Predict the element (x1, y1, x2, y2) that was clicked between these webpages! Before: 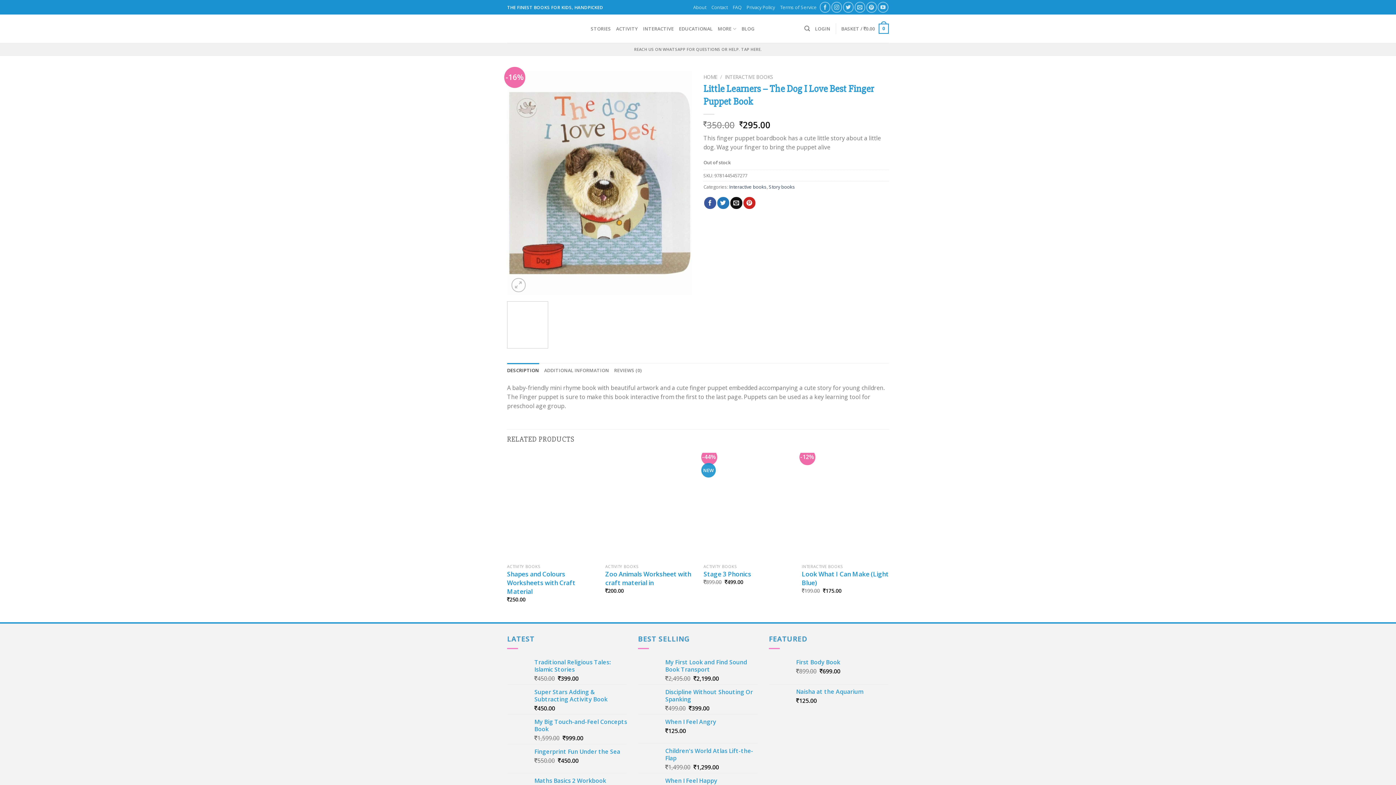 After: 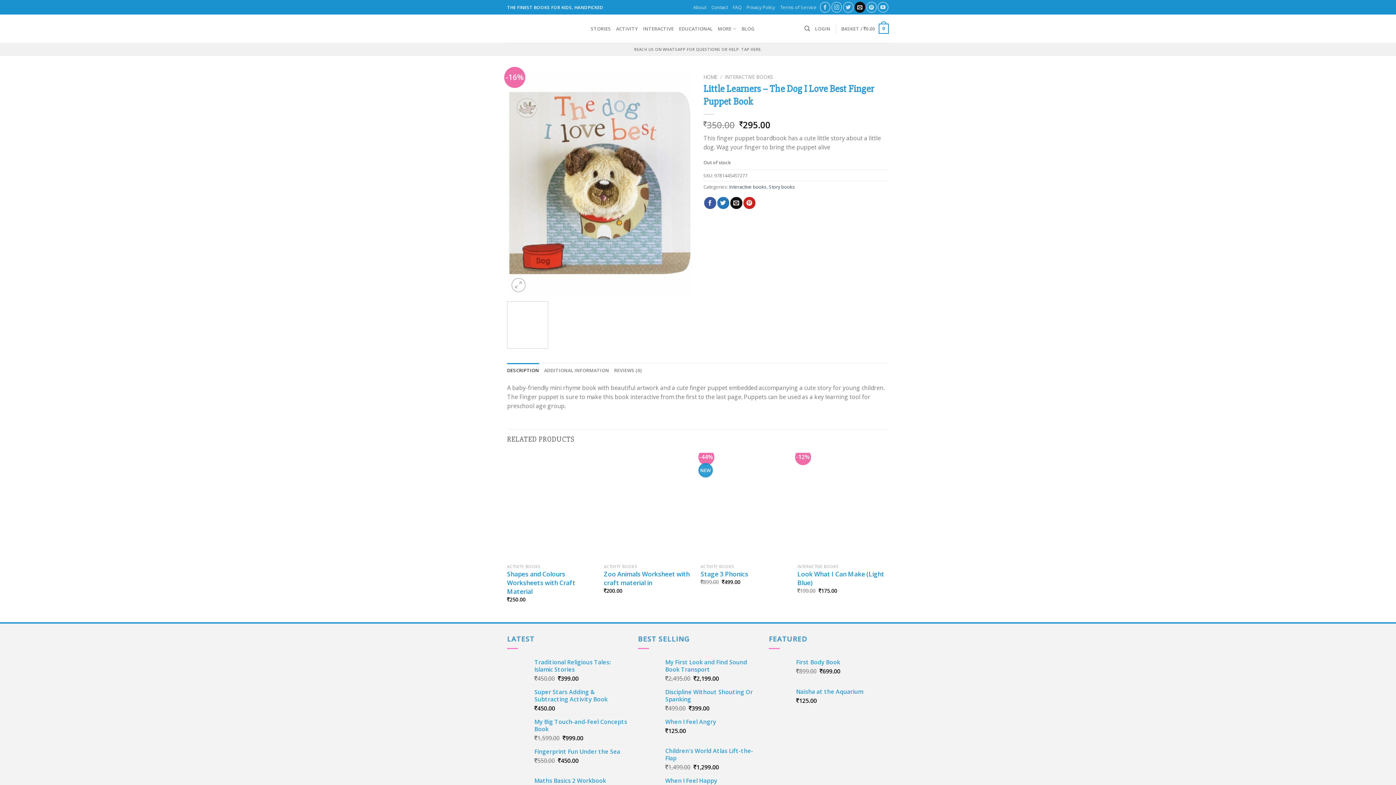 Action: bbox: (854, 1, 865, 12) label: Send us an email